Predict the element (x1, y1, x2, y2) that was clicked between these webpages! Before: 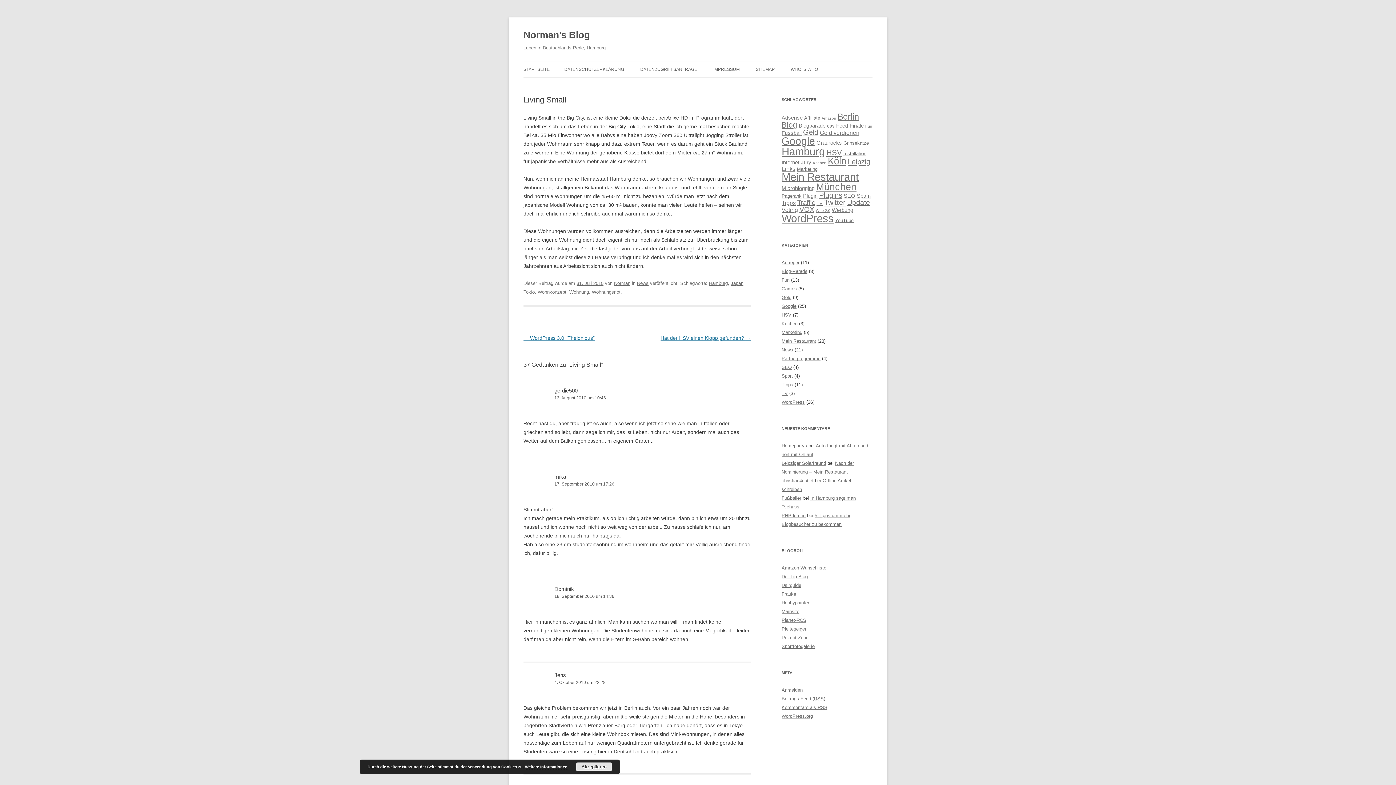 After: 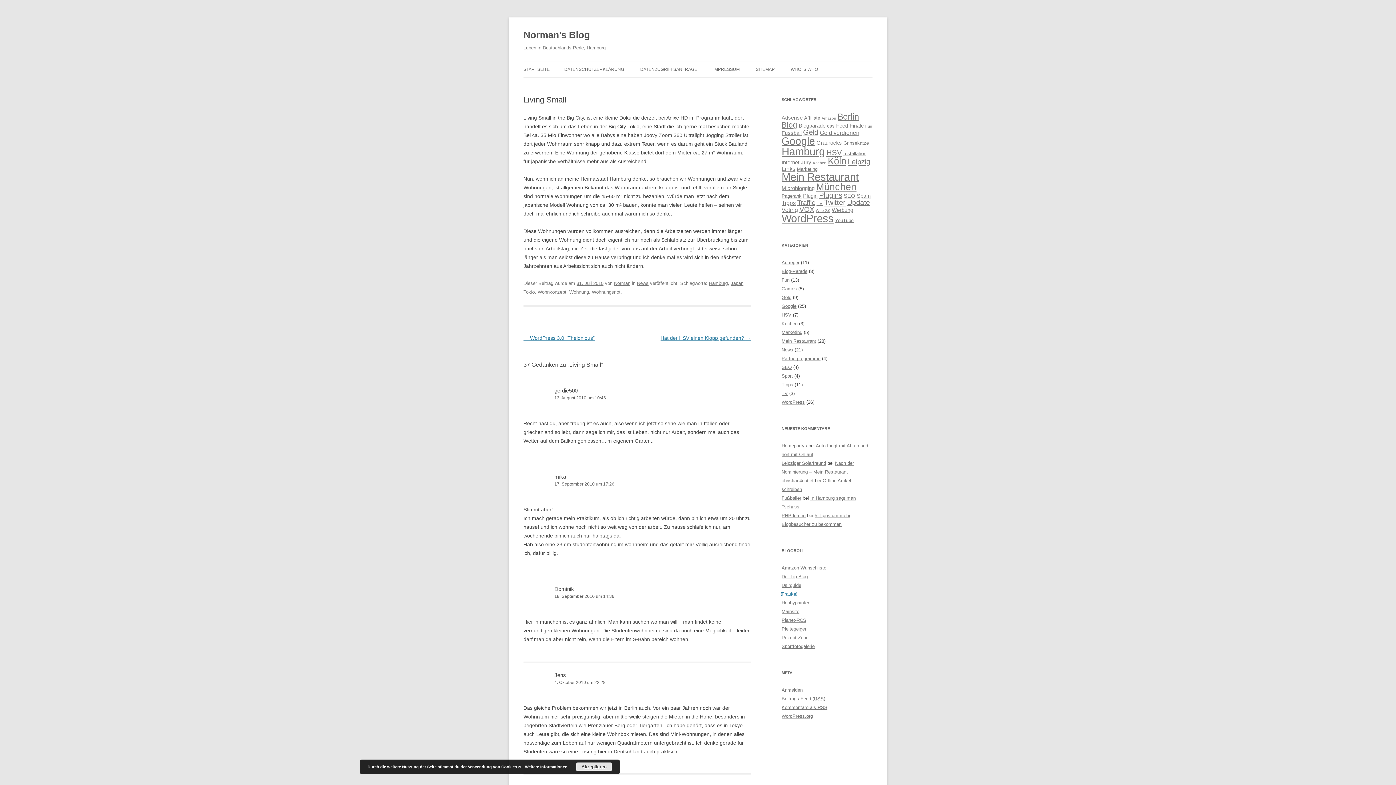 Action: label: Frauke bbox: (781, 591, 796, 597)